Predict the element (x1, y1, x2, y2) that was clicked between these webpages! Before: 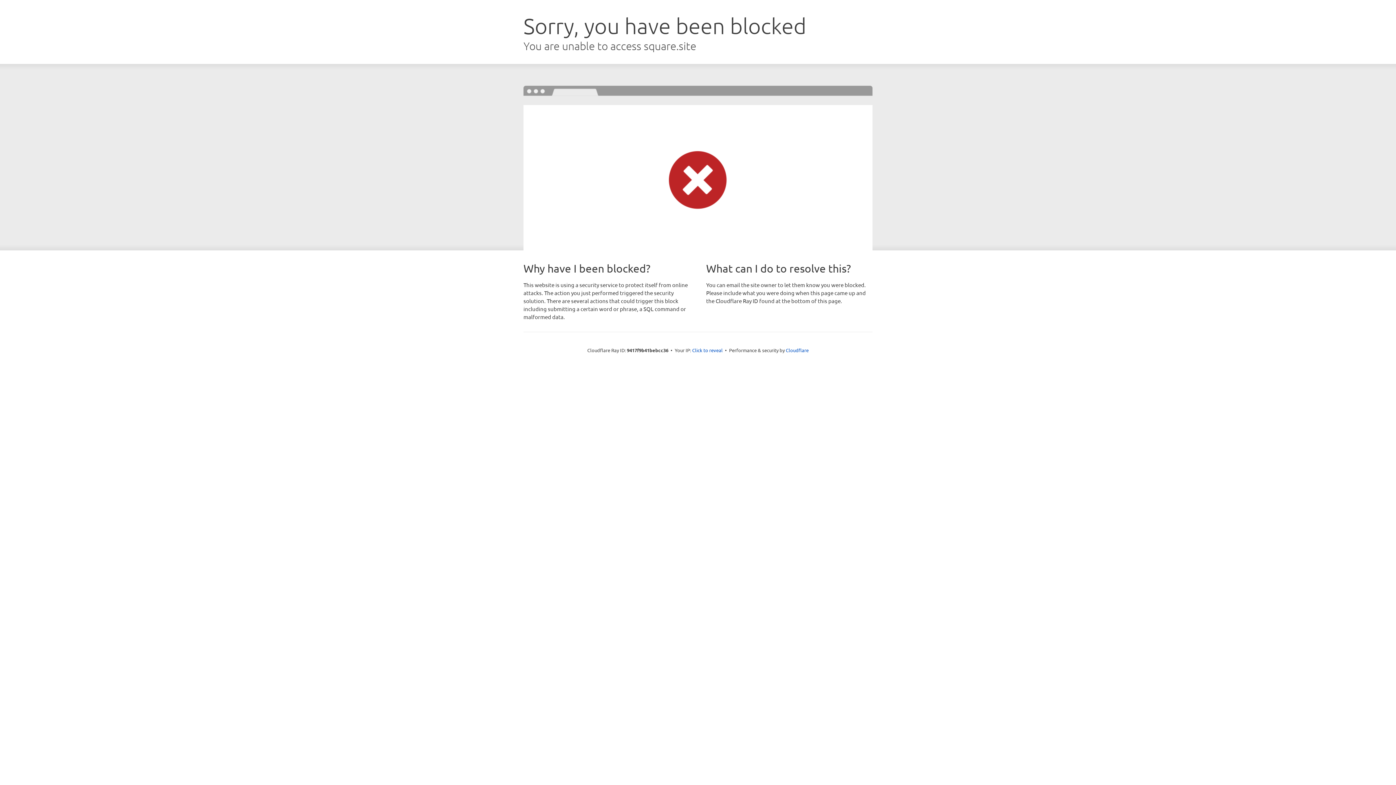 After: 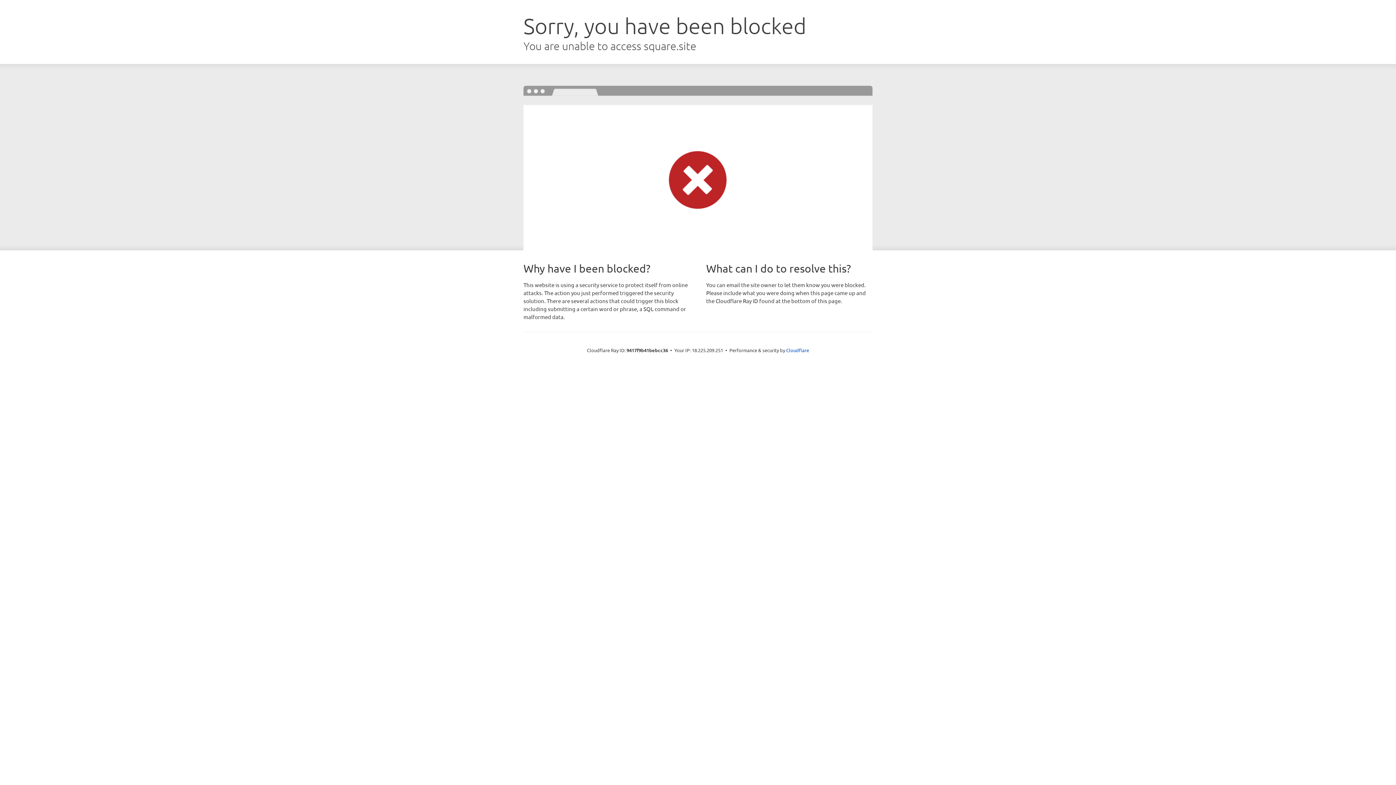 Action: bbox: (692, 346, 722, 353) label: Click to reveal